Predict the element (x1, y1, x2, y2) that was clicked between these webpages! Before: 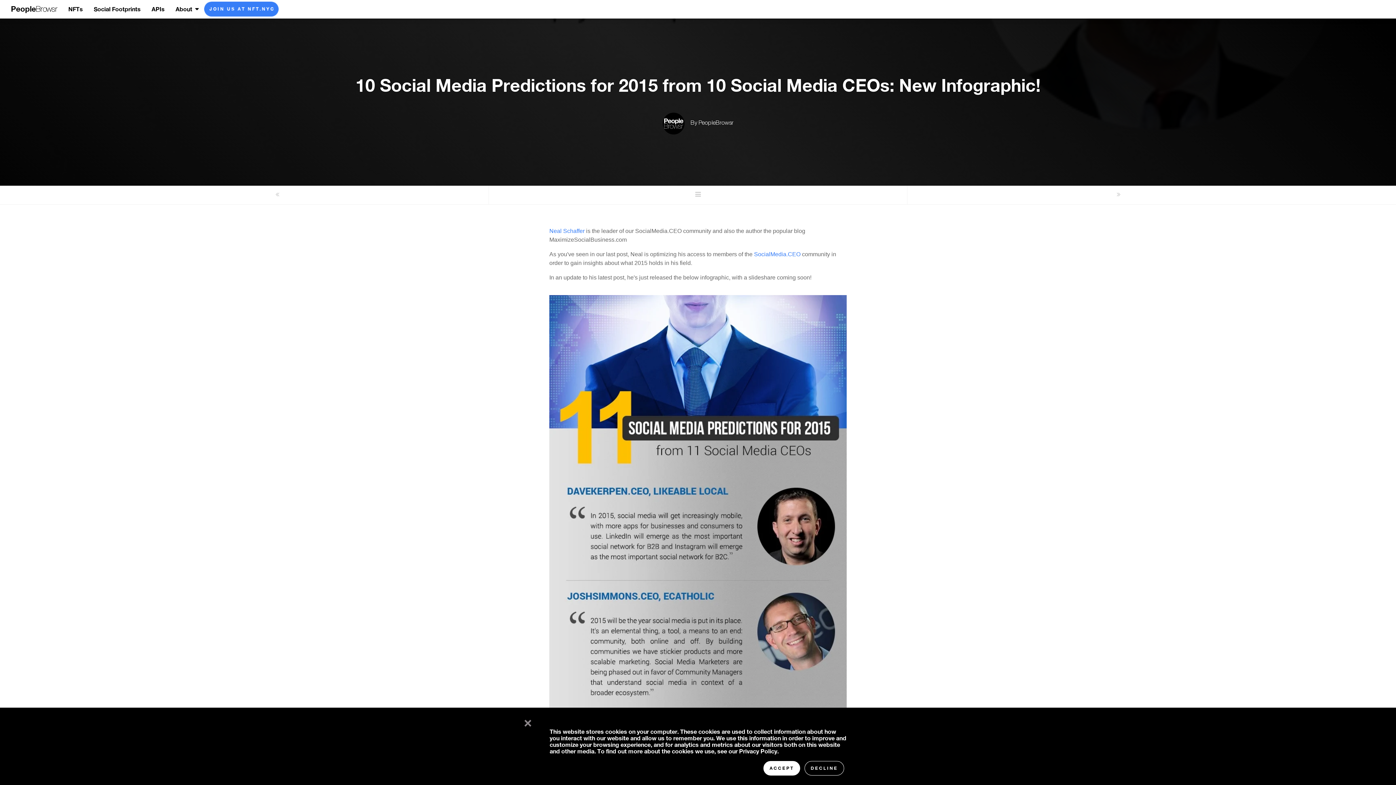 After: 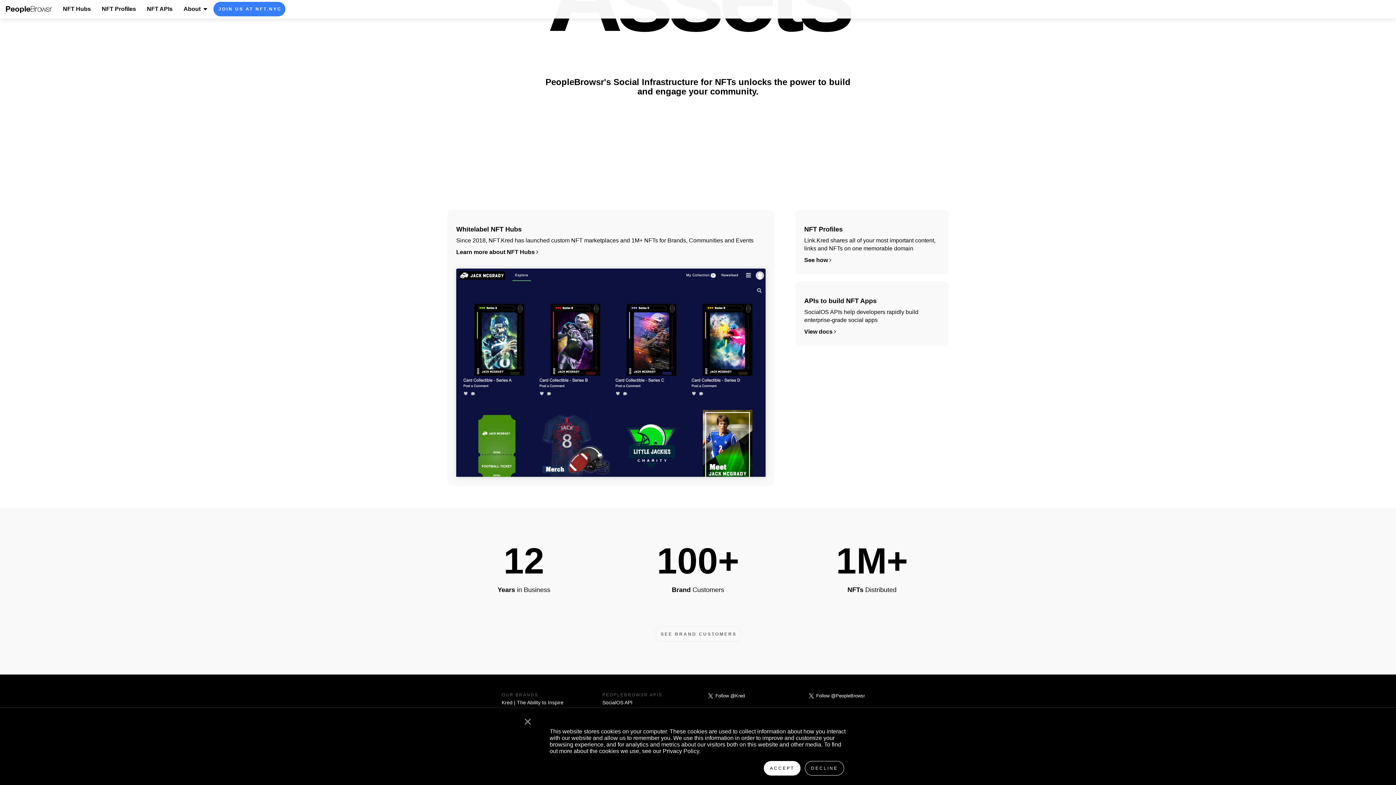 Action: label: Social Footprints bbox: (88, 0, 146, 18)